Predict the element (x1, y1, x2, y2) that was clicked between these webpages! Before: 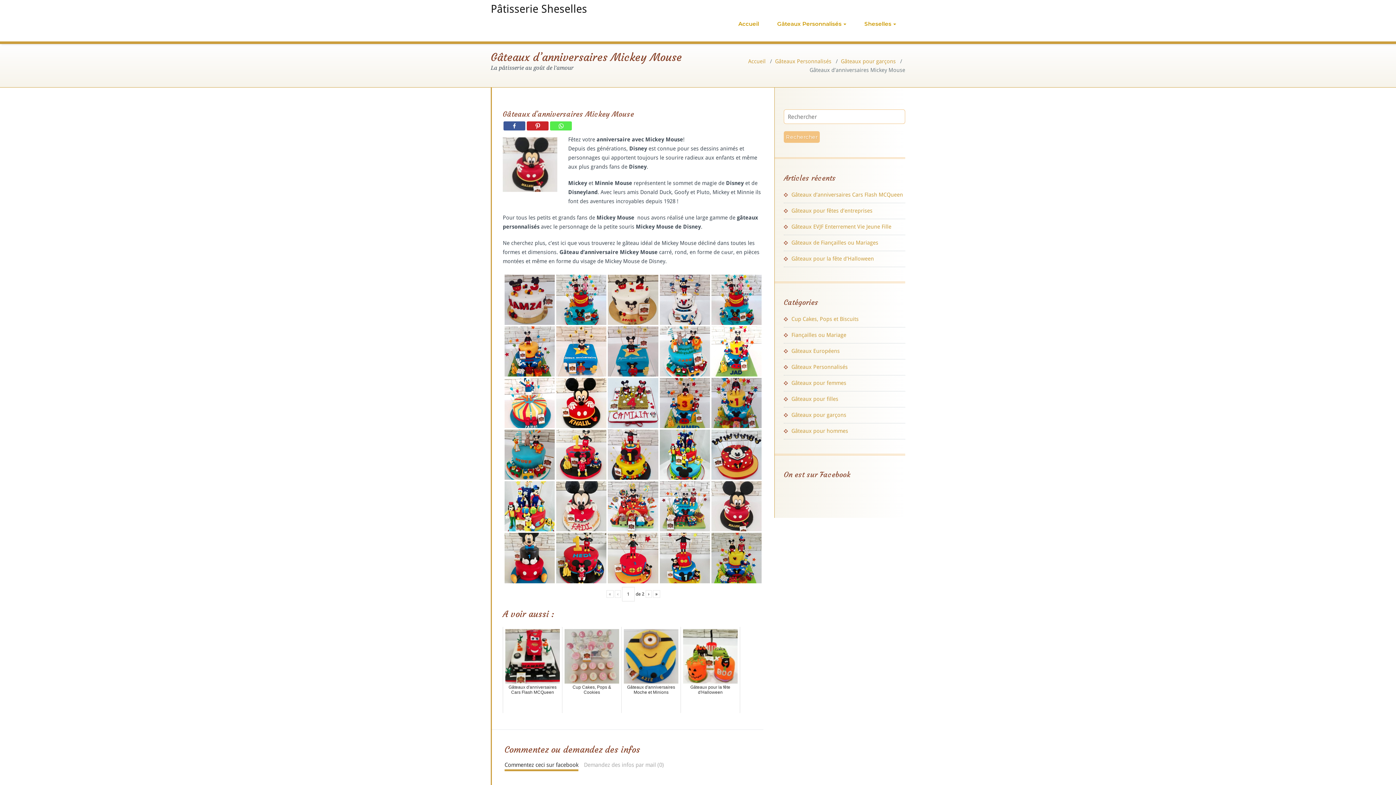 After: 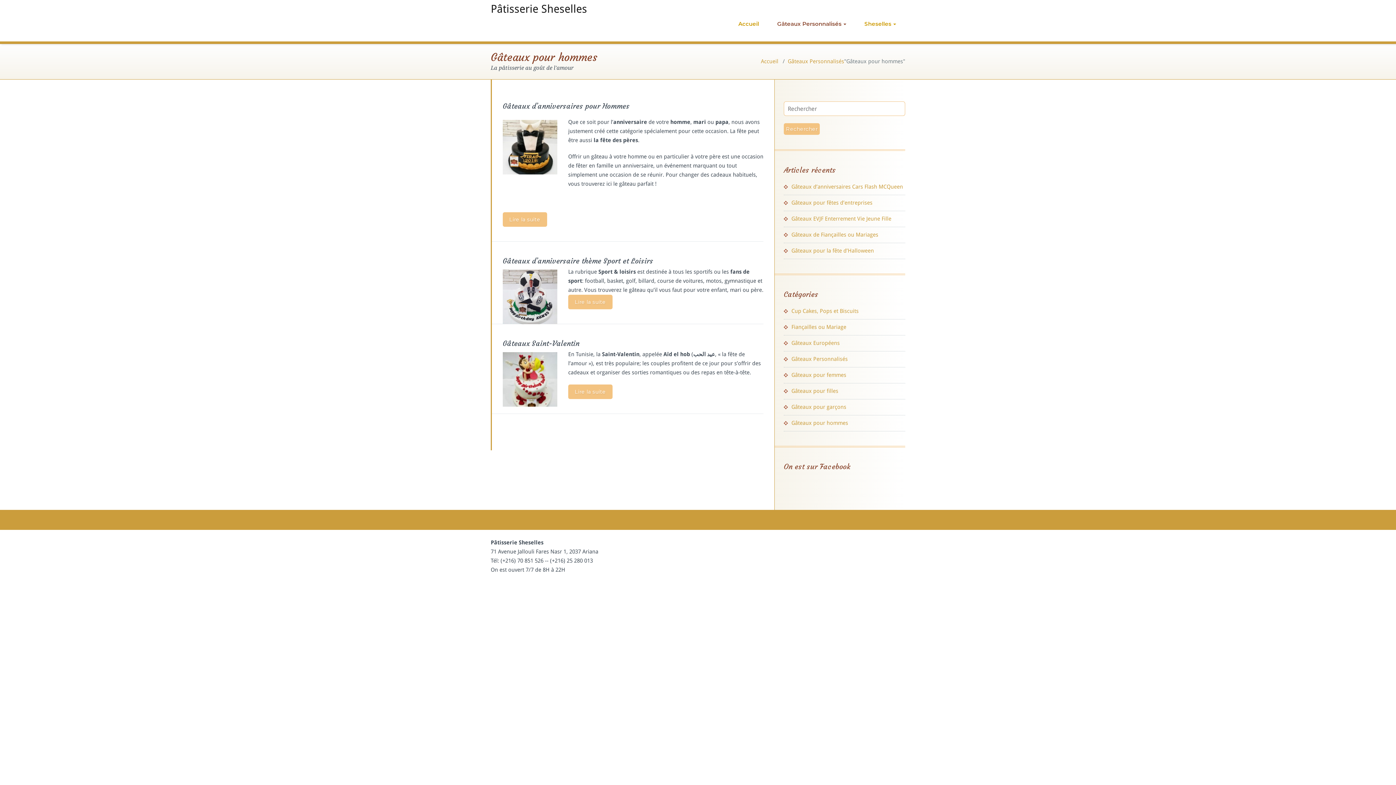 Action: bbox: (784, 428, 848, 434) label: Gâteaux pour hommes